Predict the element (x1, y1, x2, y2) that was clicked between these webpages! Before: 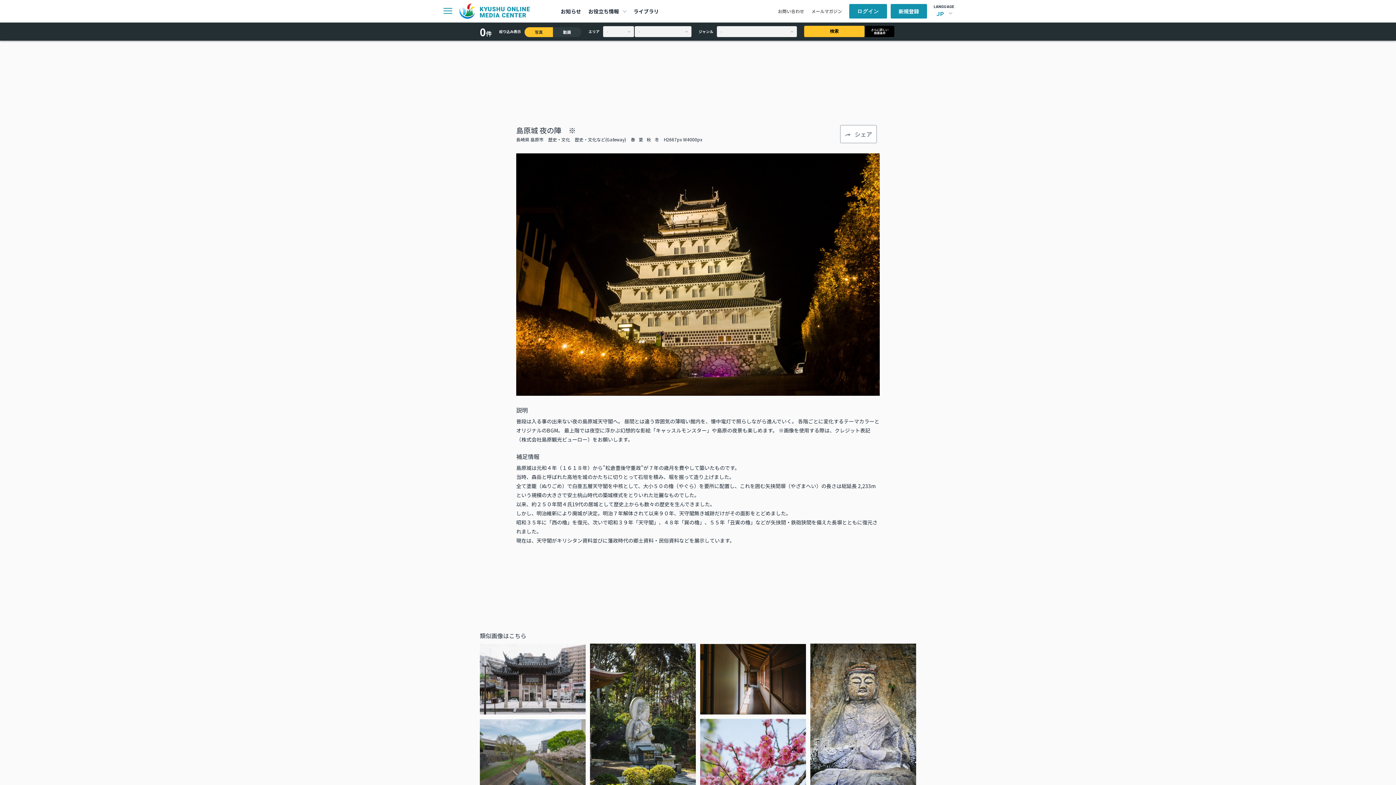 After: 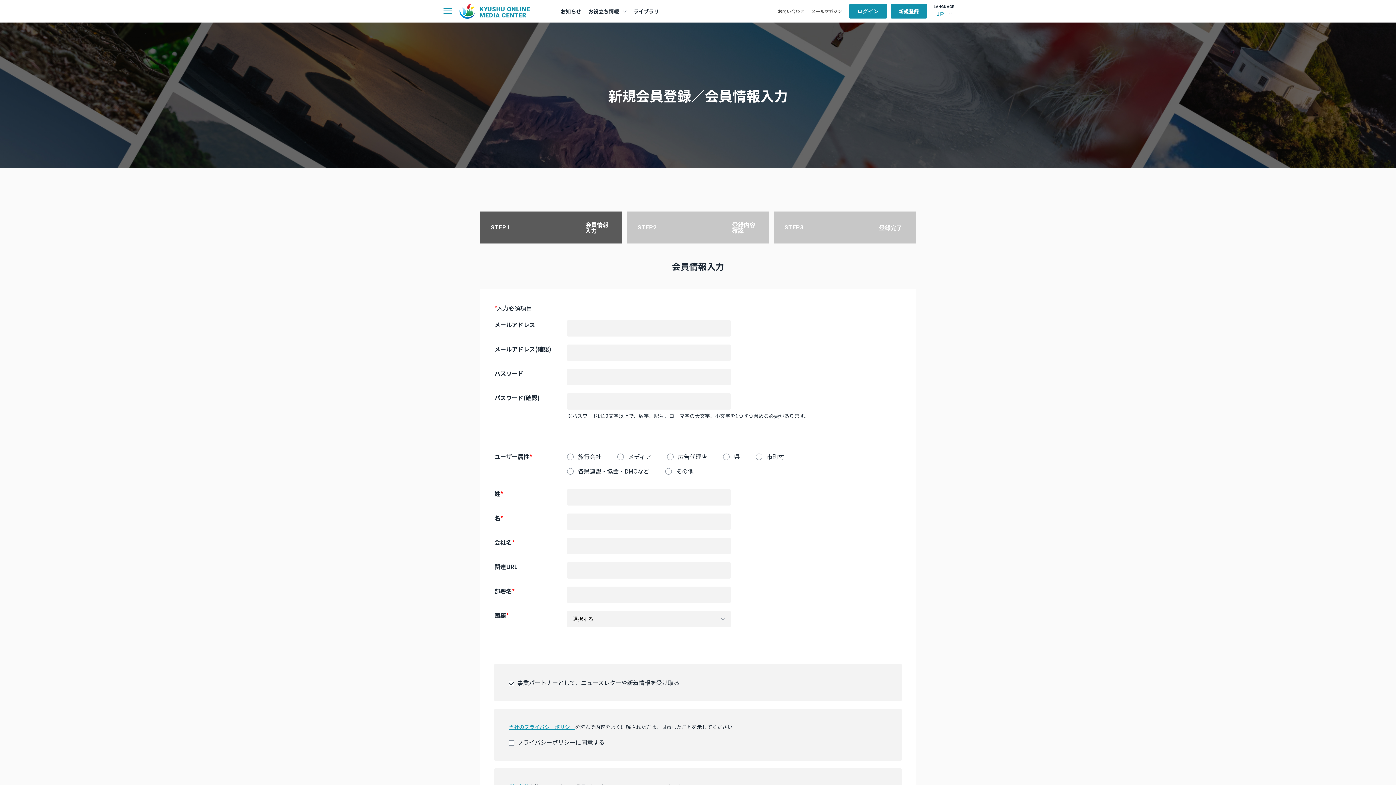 Action: bbox: (890, 3, 927, 18) label: 新規登録